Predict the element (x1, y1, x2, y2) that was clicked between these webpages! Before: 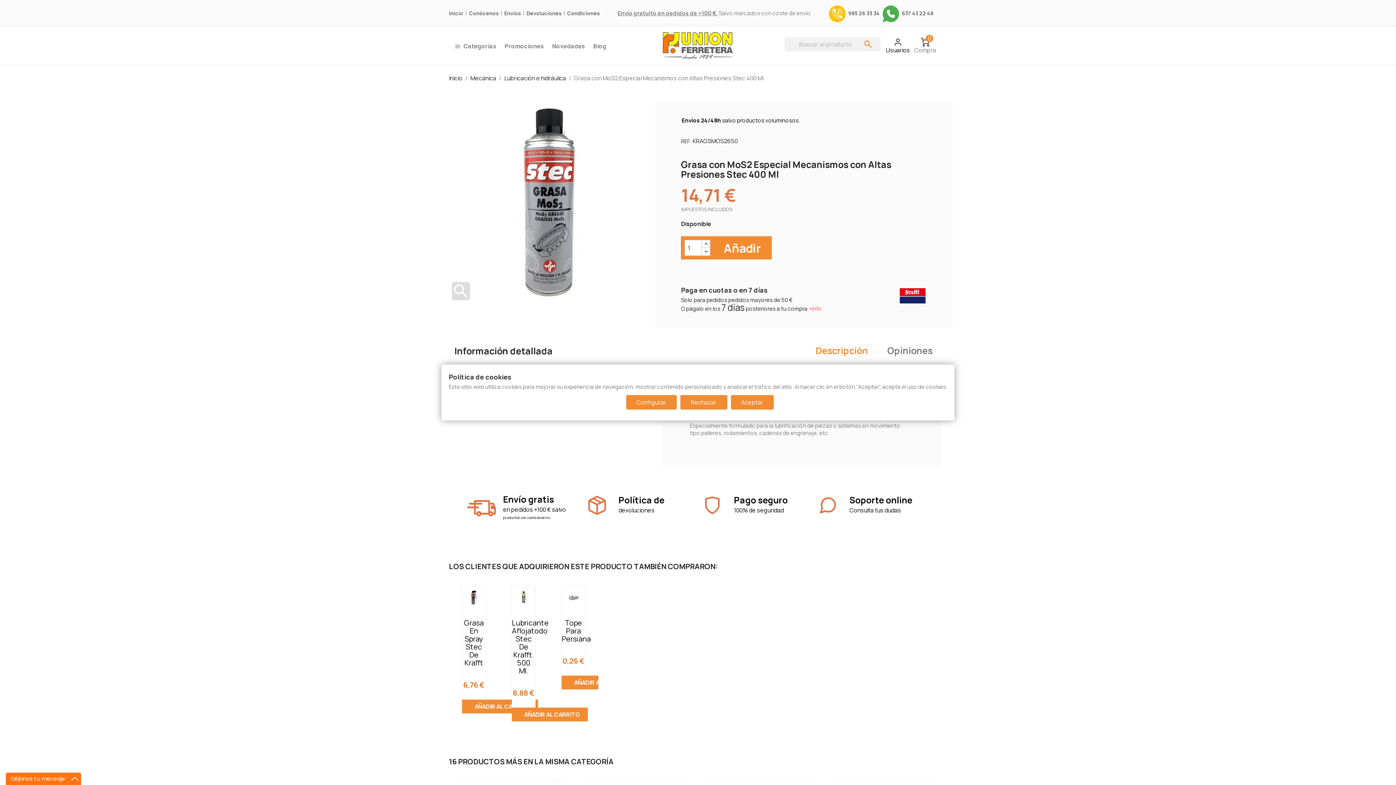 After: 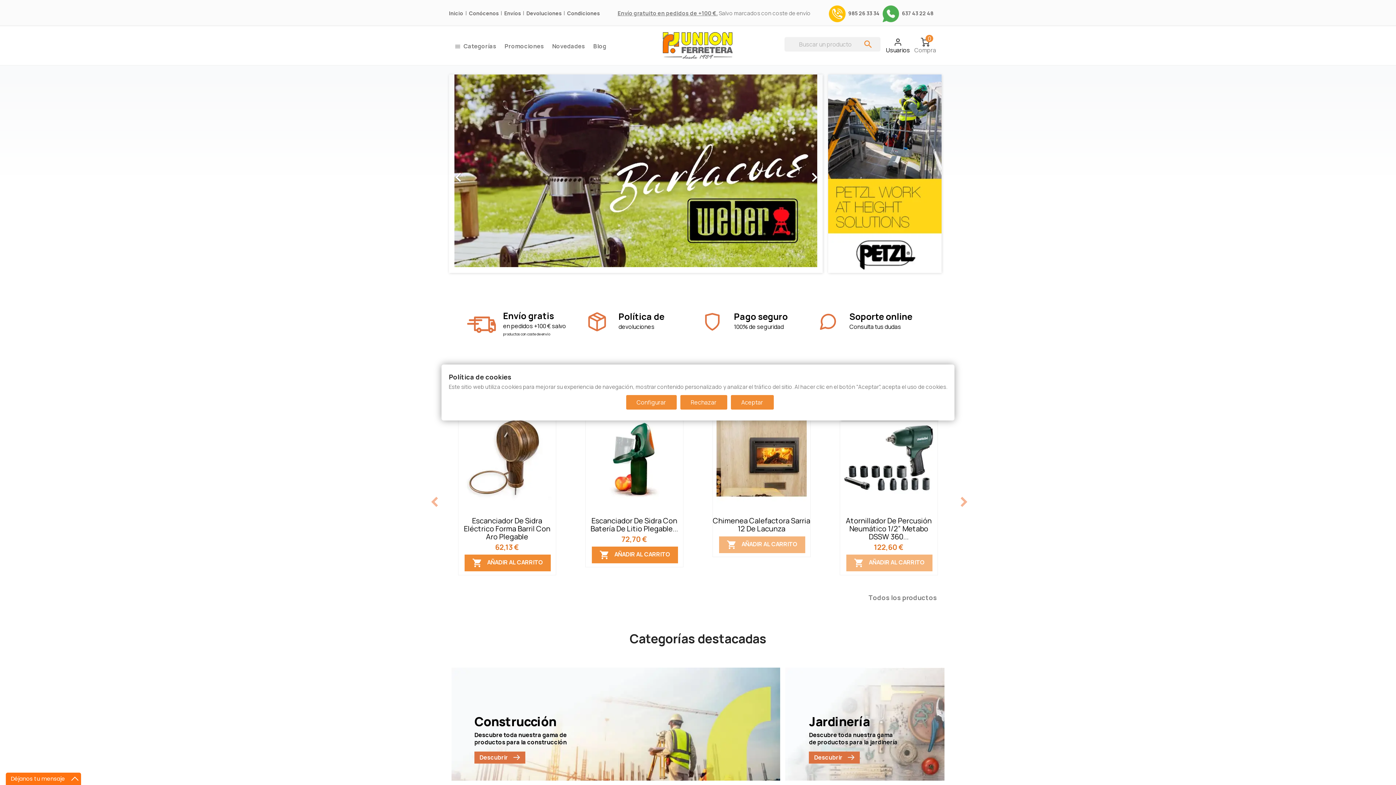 Action: bbox: (449, 74, 462, 82) label: Inicio